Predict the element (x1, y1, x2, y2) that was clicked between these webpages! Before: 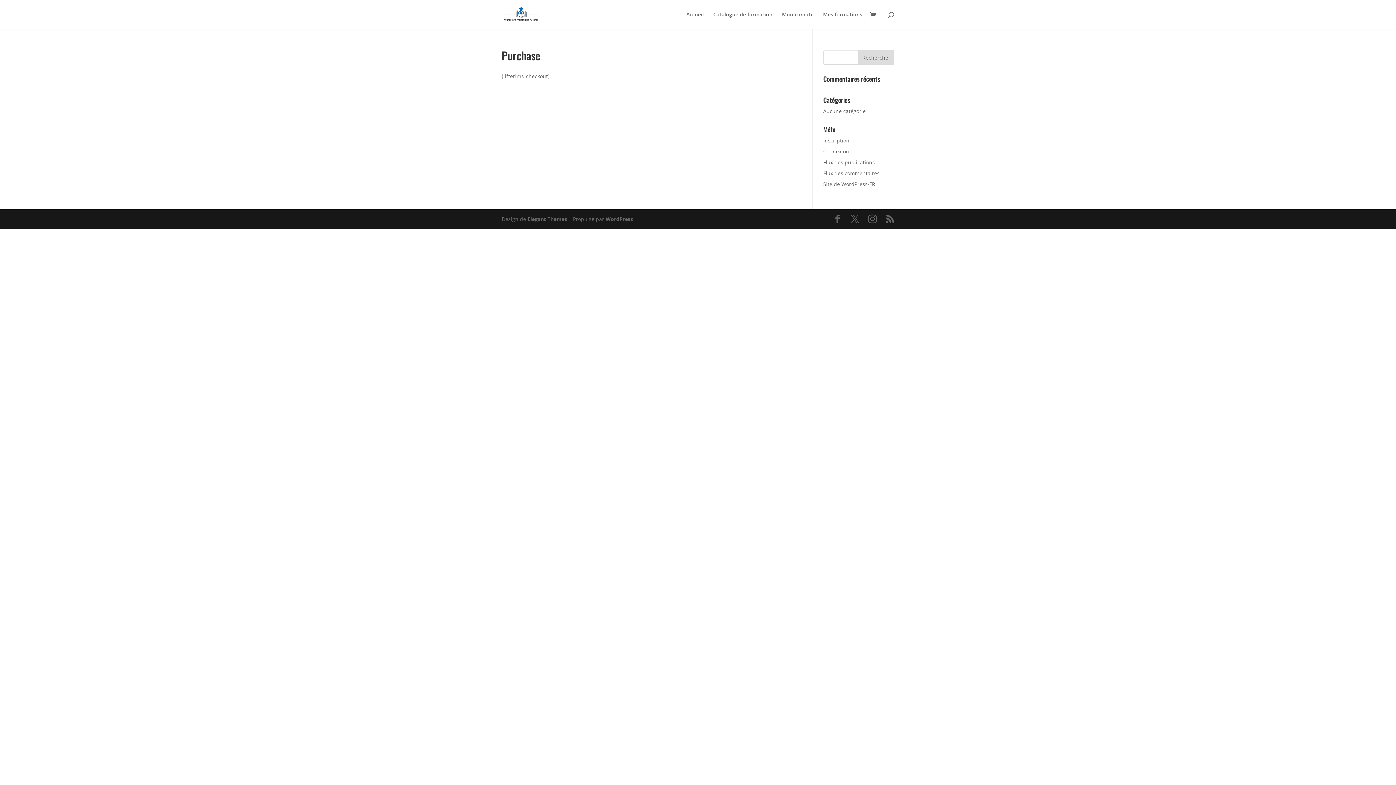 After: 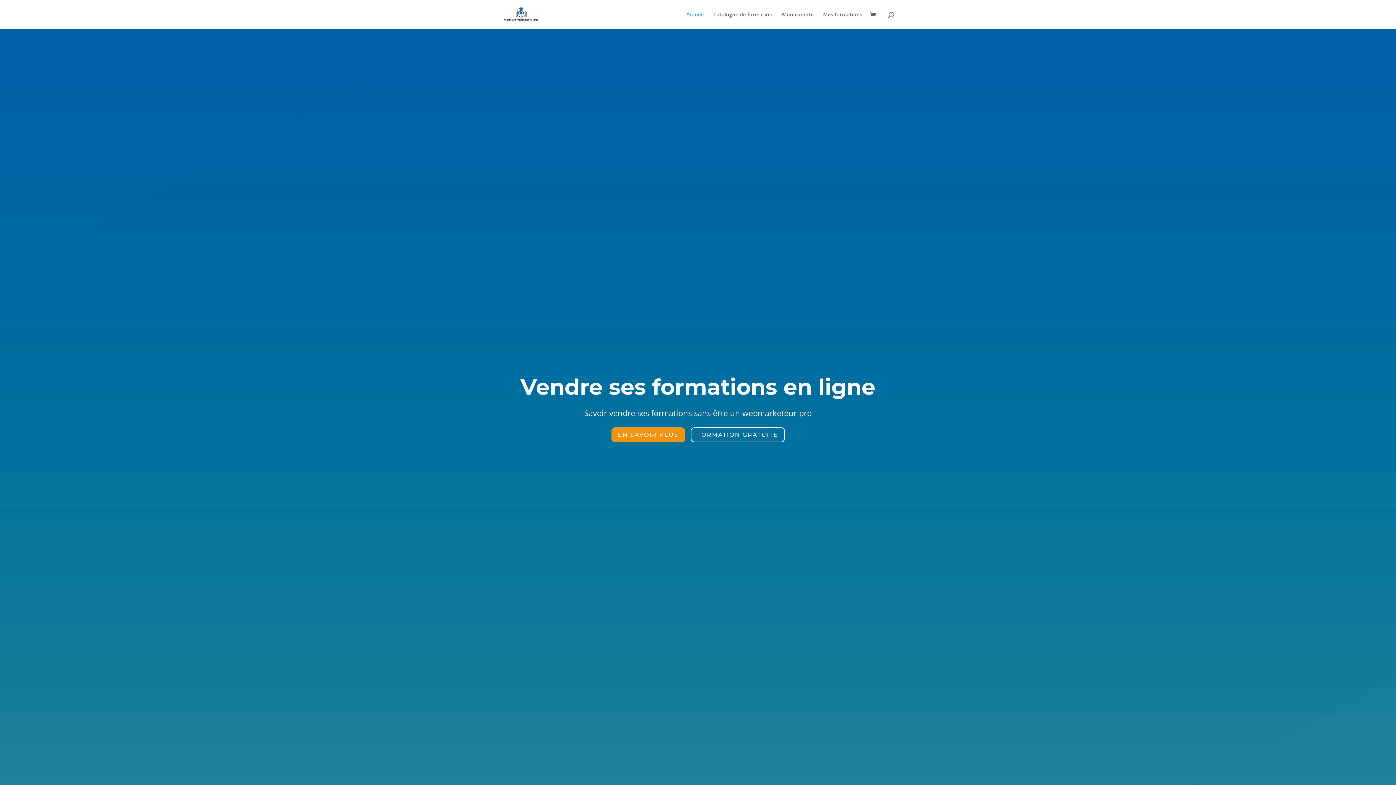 Action: bbox: (503, 10, 539, 17)